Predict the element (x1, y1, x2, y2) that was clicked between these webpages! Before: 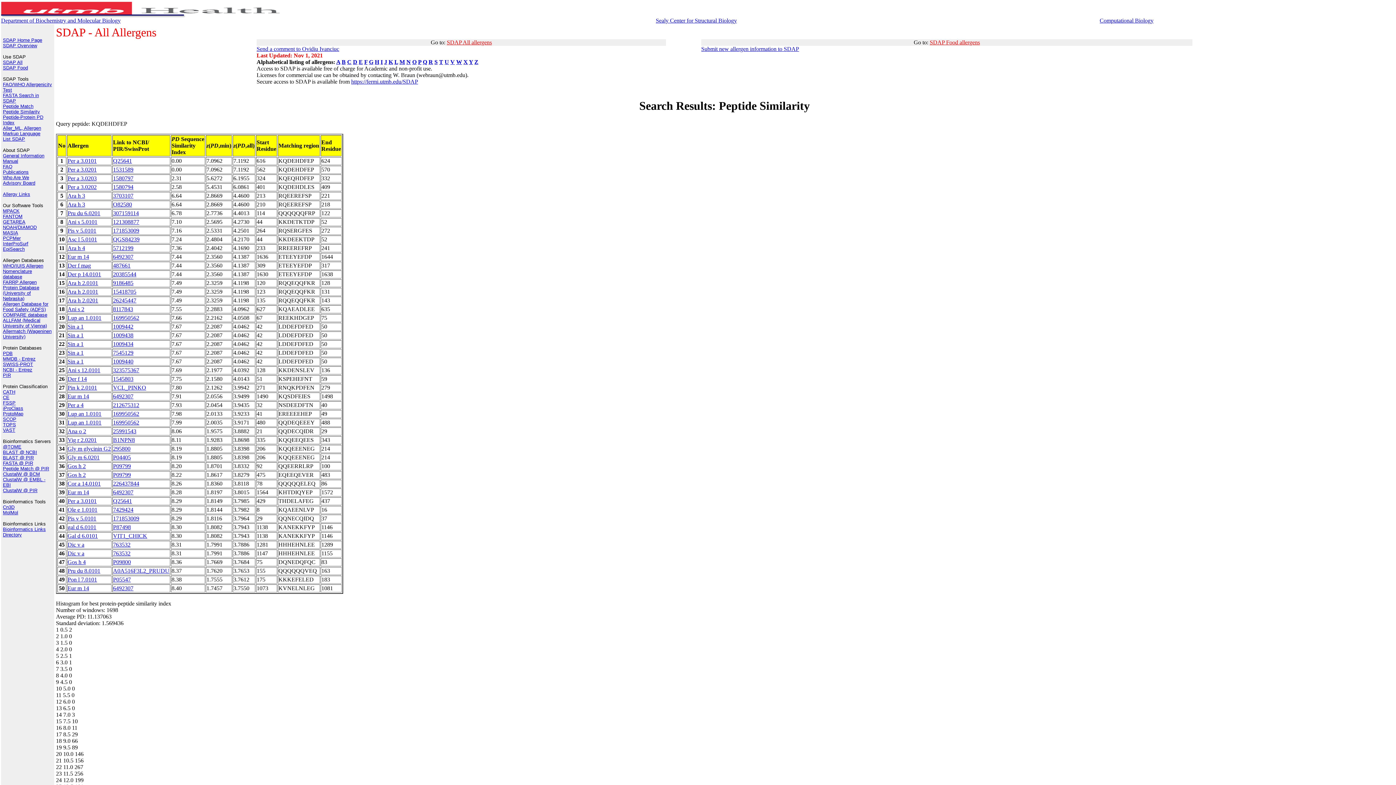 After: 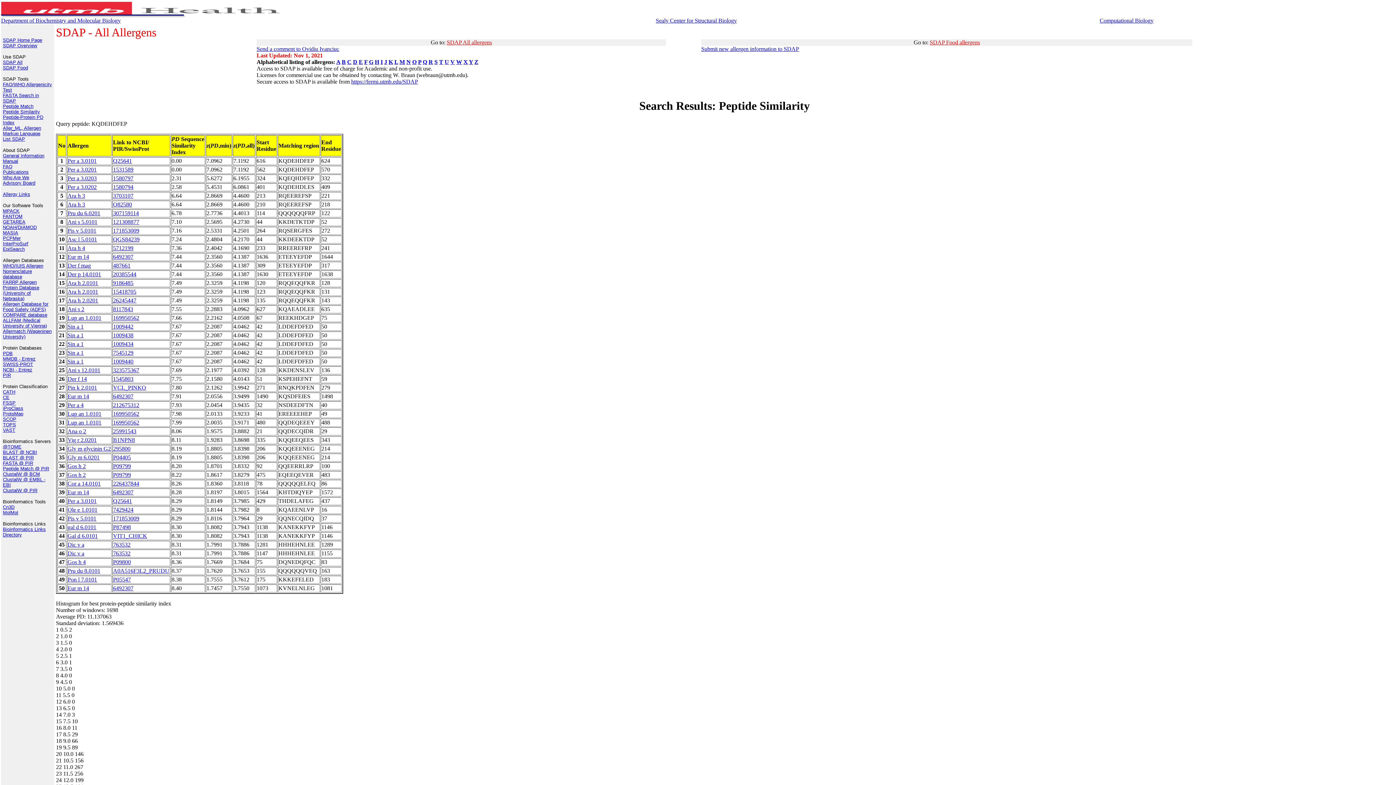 Action: bbox: (2, 372, 10, 378) label: PIR